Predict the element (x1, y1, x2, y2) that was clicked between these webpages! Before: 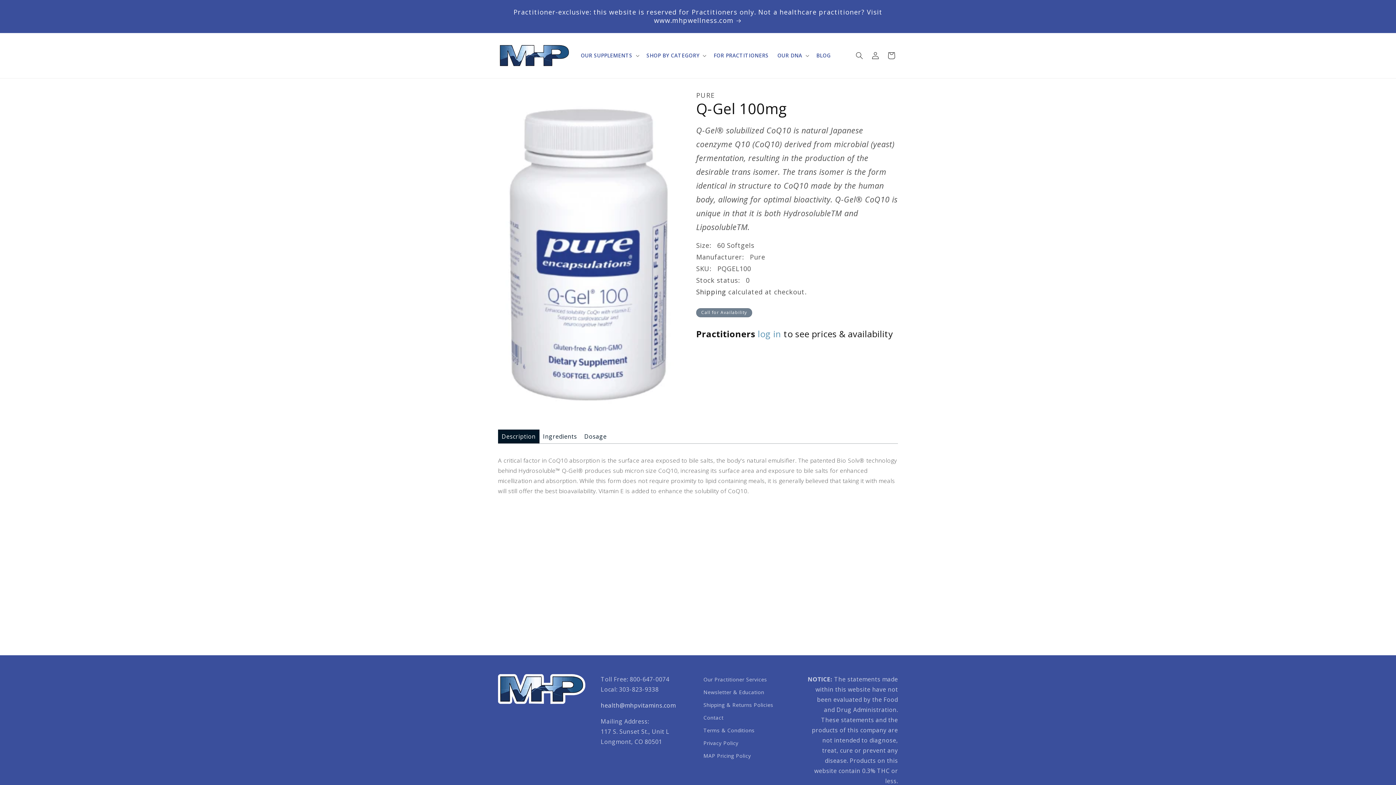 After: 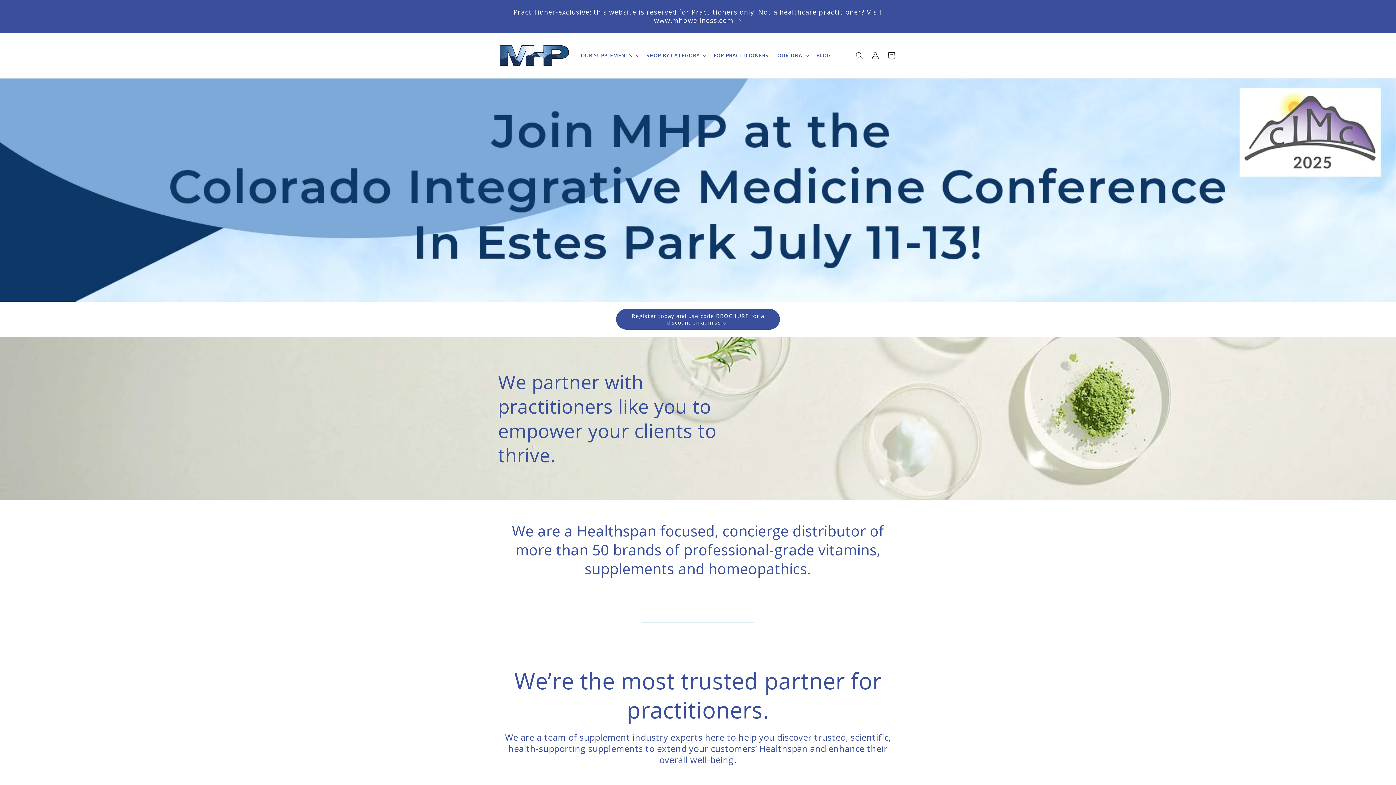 Action: bbox: (495, 40, 573, 70)